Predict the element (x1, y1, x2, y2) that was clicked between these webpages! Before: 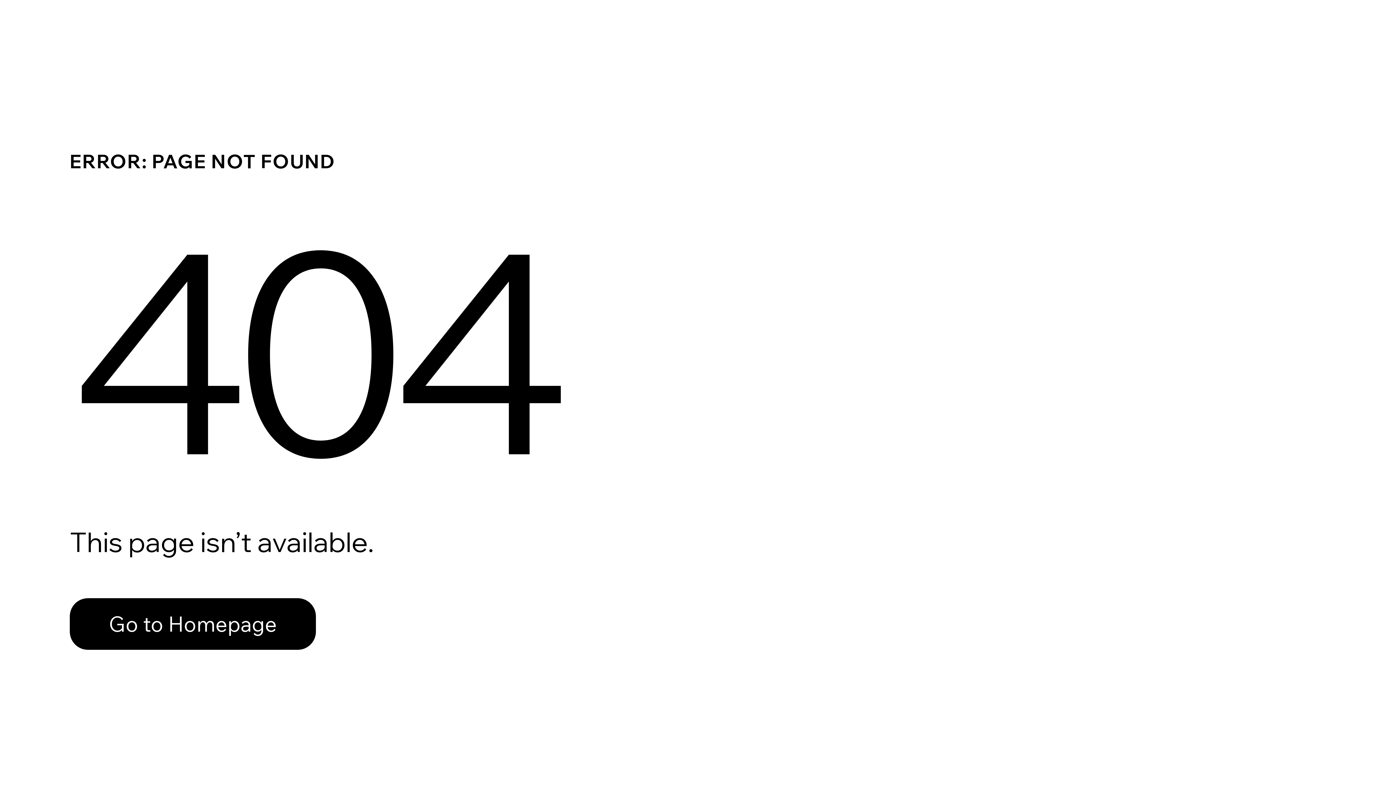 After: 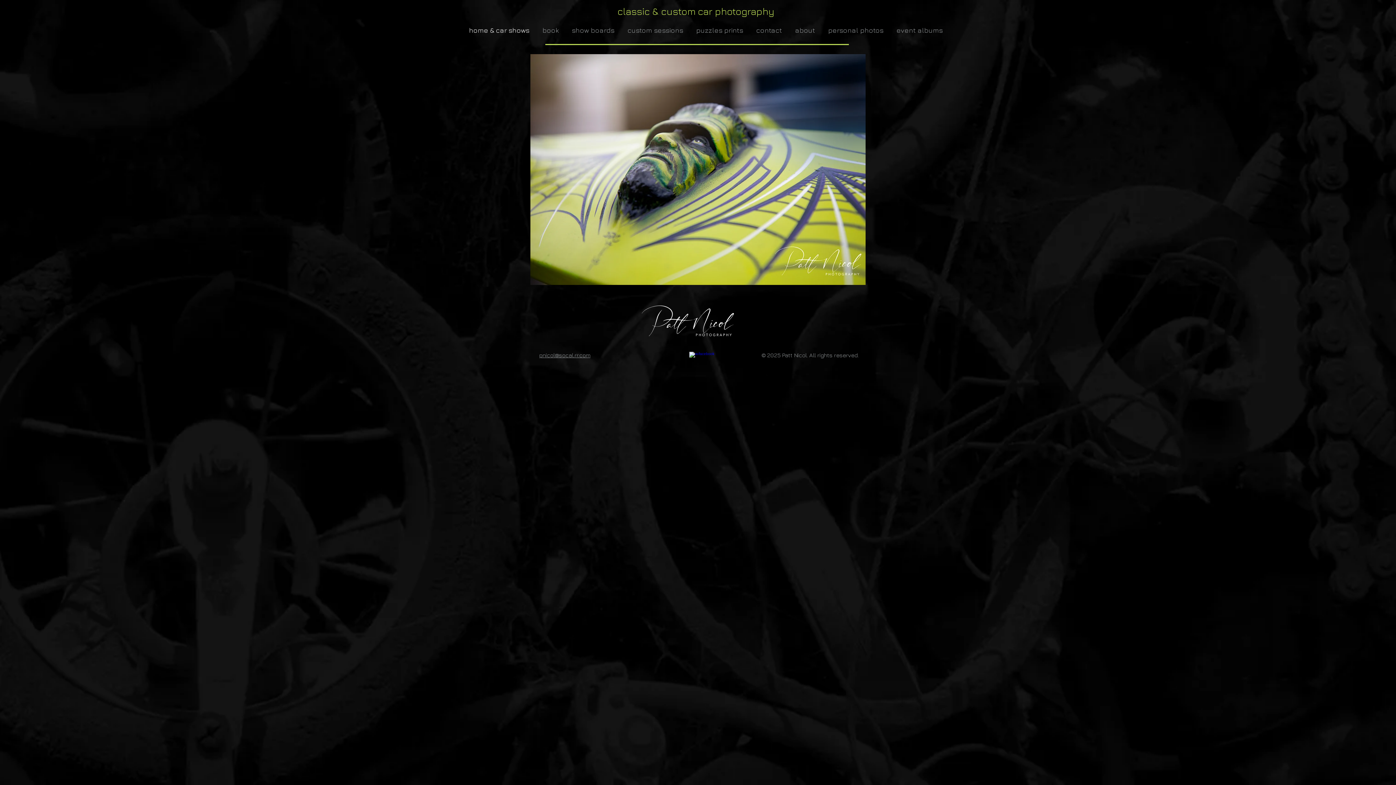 Action: bbox: (69, 598, 316, 650) label: Go to Homepage